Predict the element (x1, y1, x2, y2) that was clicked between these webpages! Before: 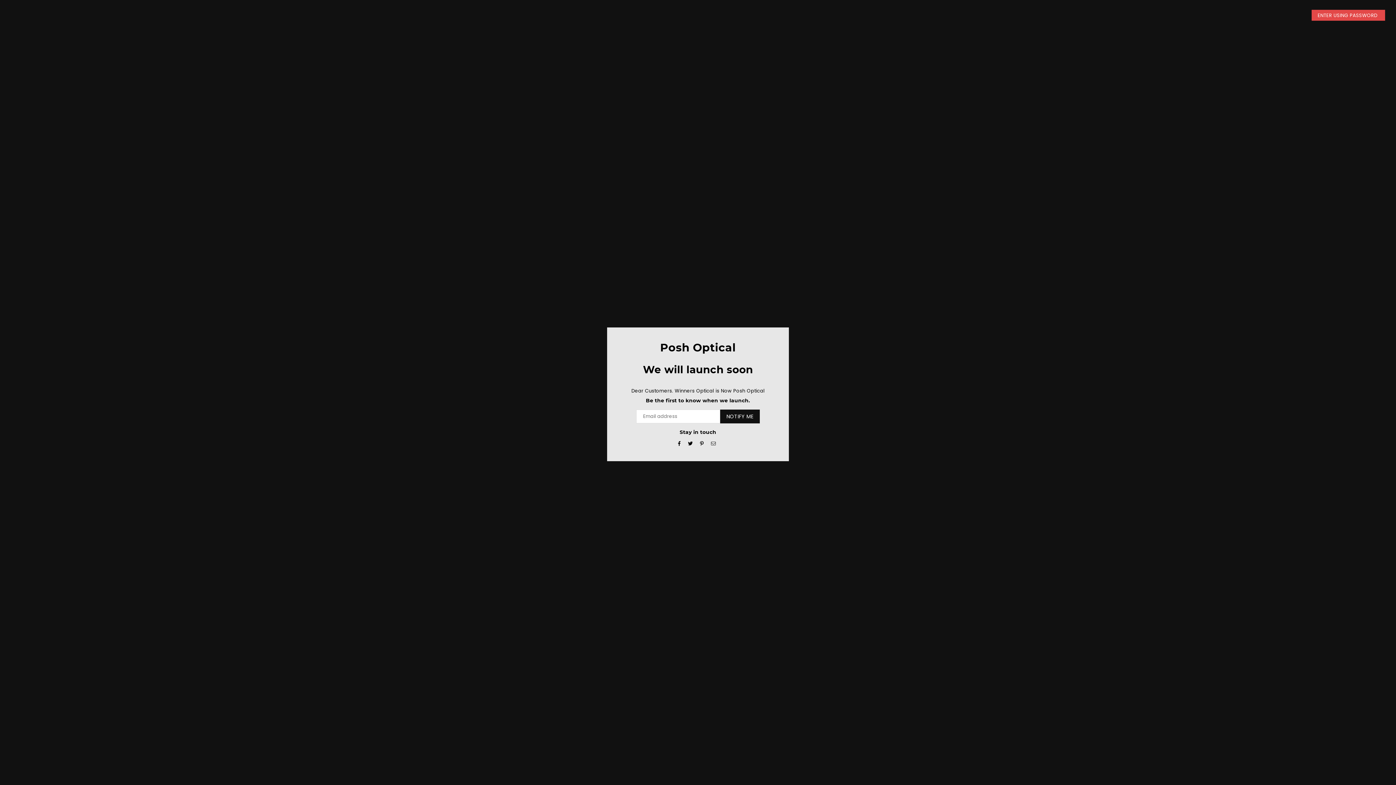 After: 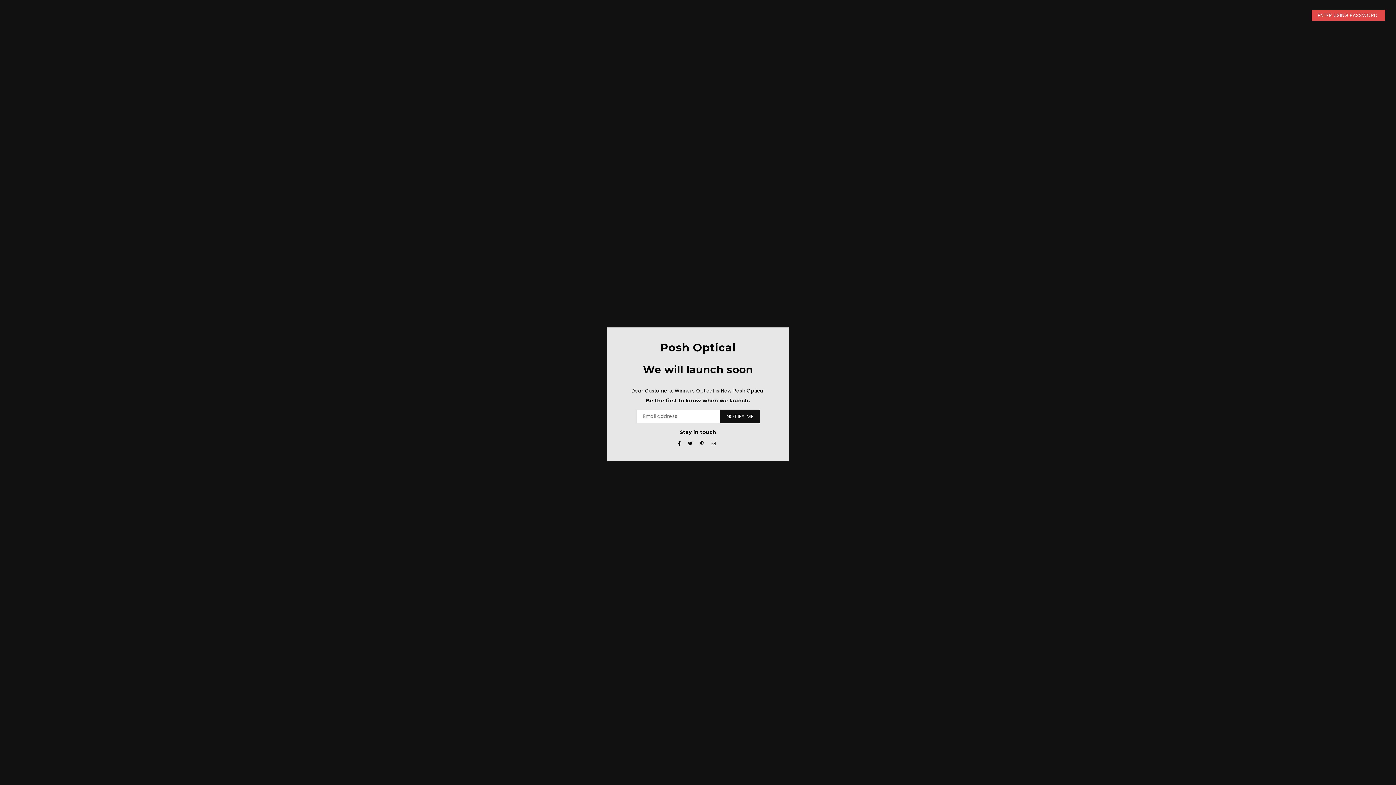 Action: bbox: (698, 439, 706, 448)